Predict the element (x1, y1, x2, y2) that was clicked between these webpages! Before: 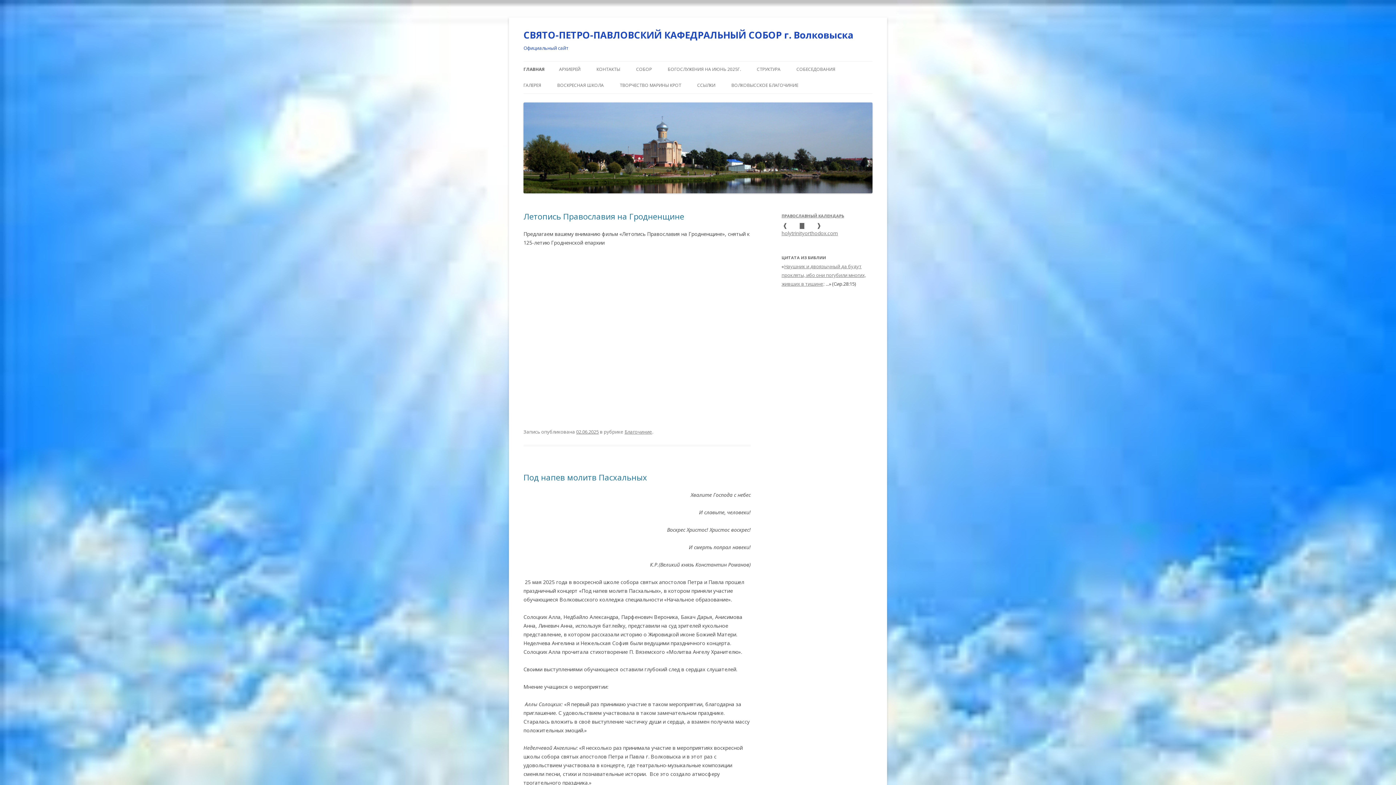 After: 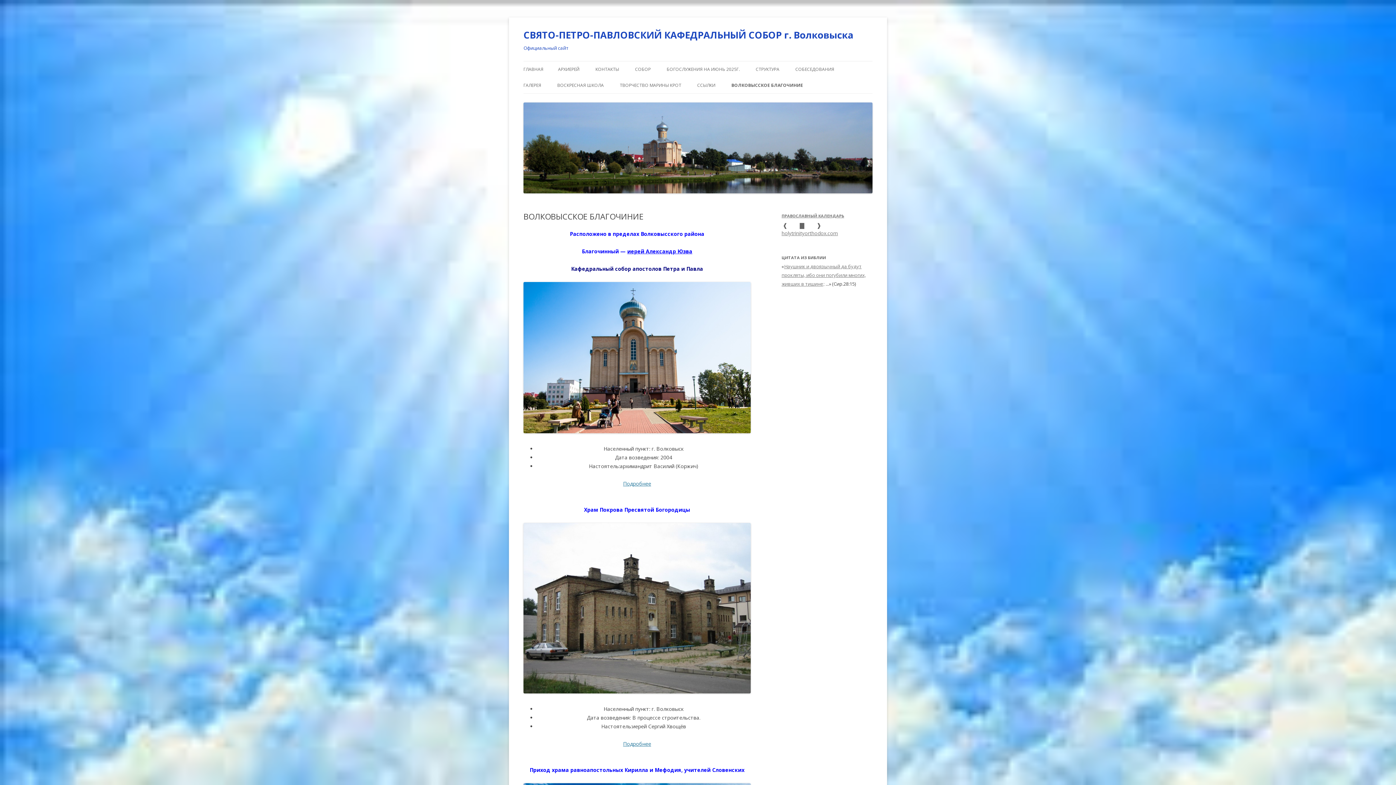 Action: bbox: (731, 77, 798, 93) label: ВОЛКОВЫССКОЕ БЛАГОЧИНИЕ